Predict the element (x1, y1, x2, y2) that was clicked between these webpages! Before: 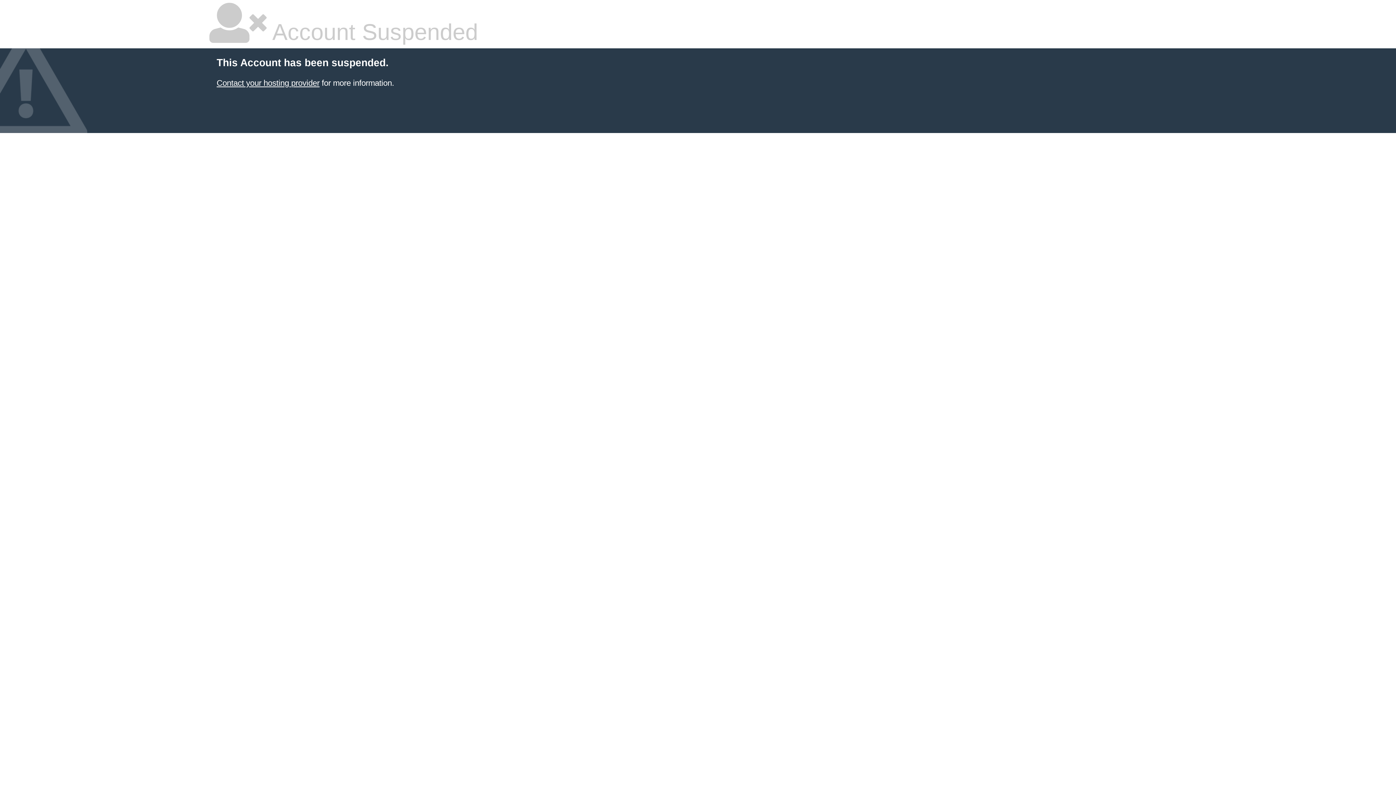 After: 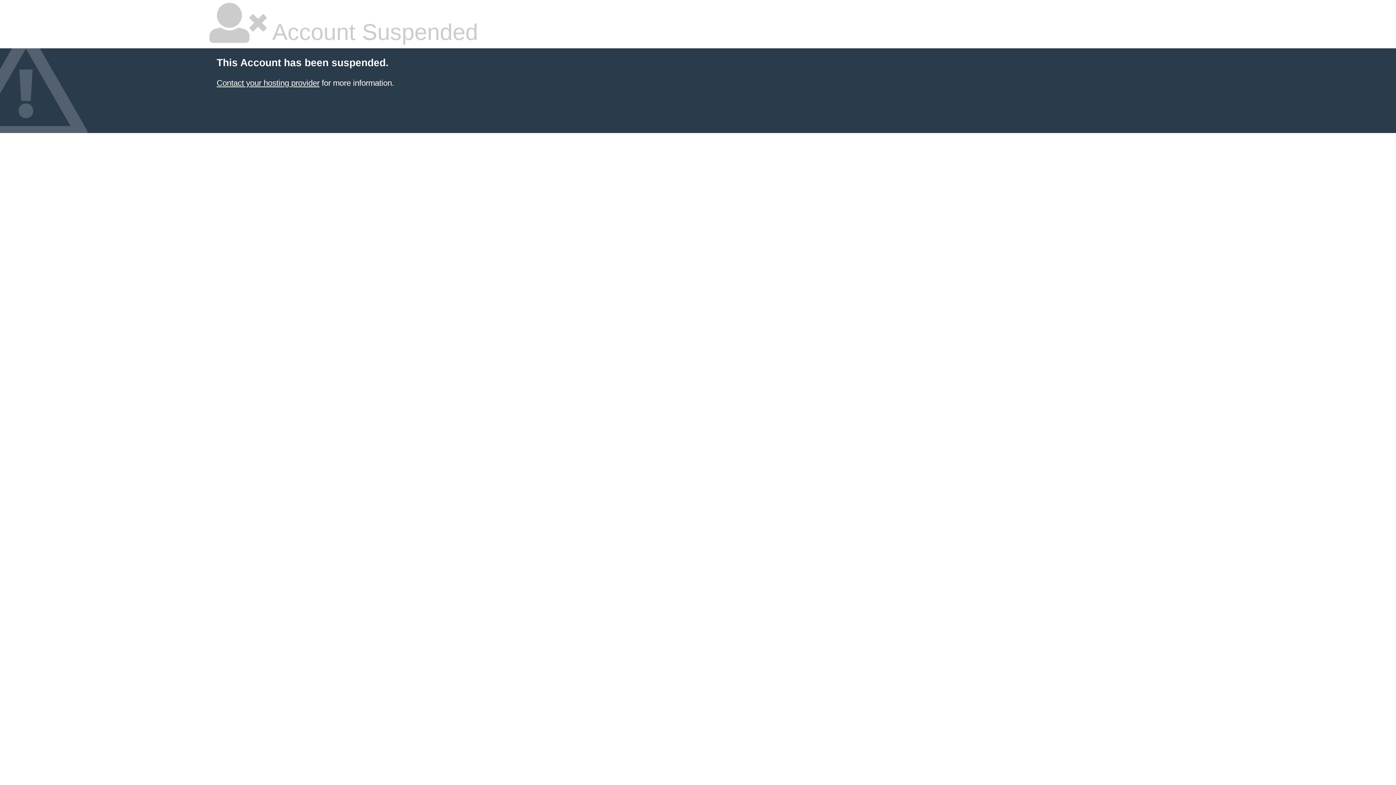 Action: label: Contact your hosting provider bbox: (216, 78, 319, 87)